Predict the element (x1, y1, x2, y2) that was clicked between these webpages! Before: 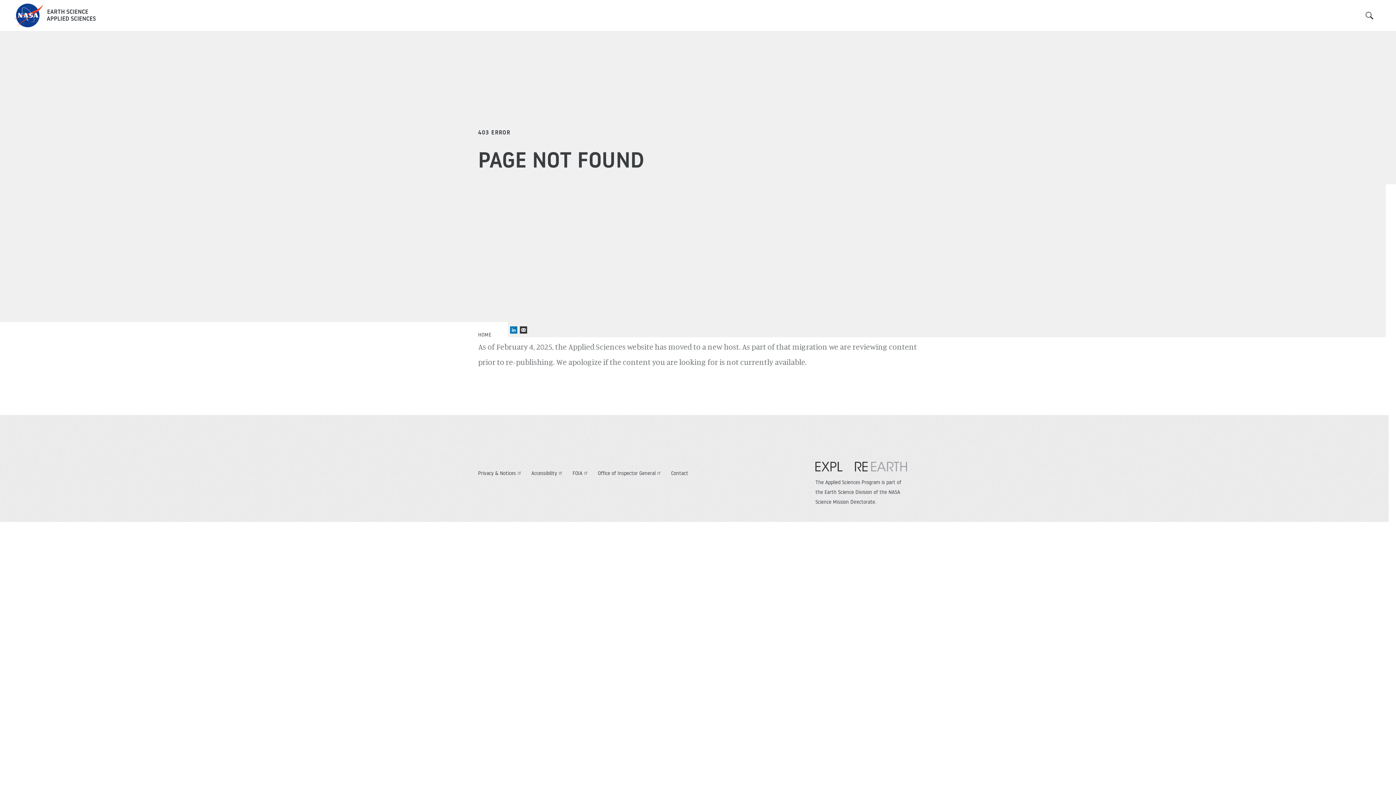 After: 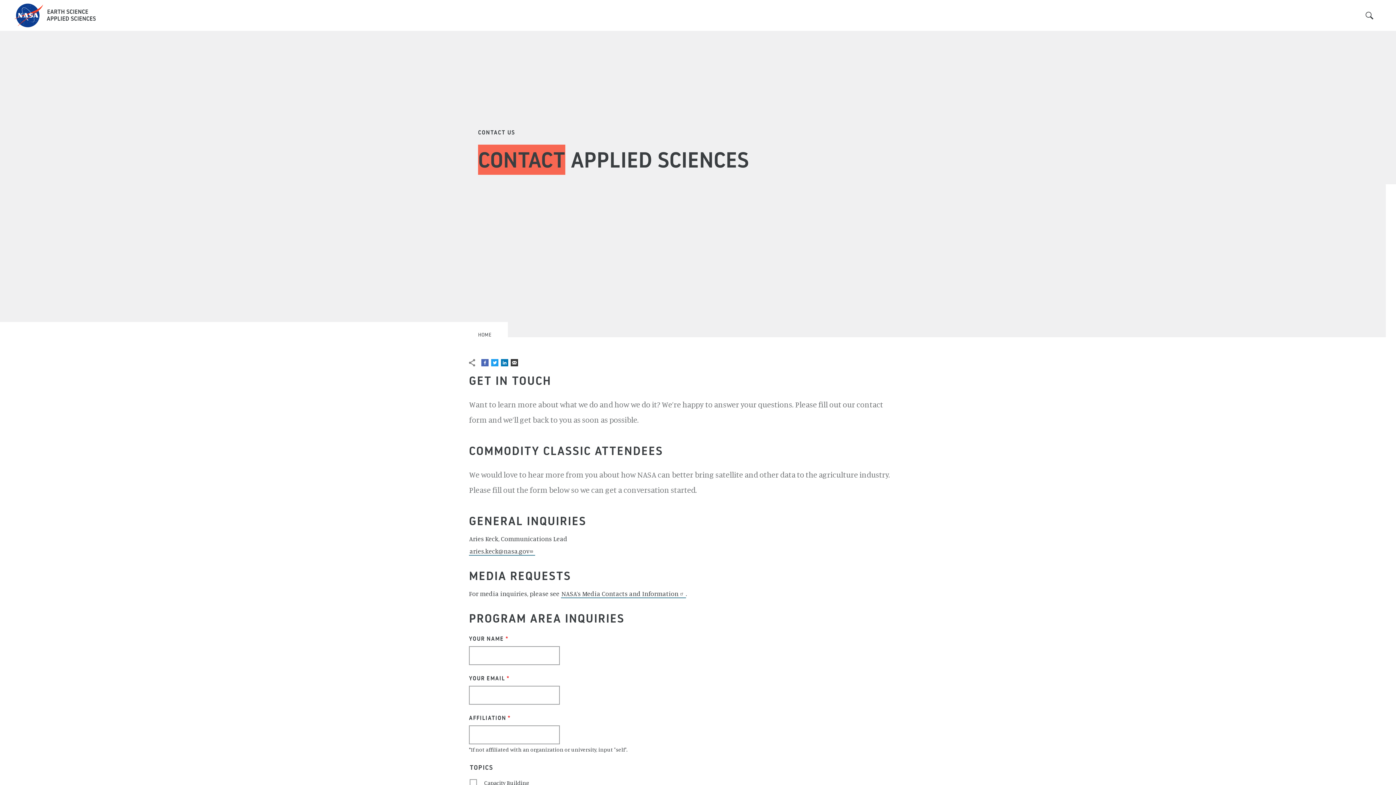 Action: bbox: (671, 470, 688, 476) label: Contact